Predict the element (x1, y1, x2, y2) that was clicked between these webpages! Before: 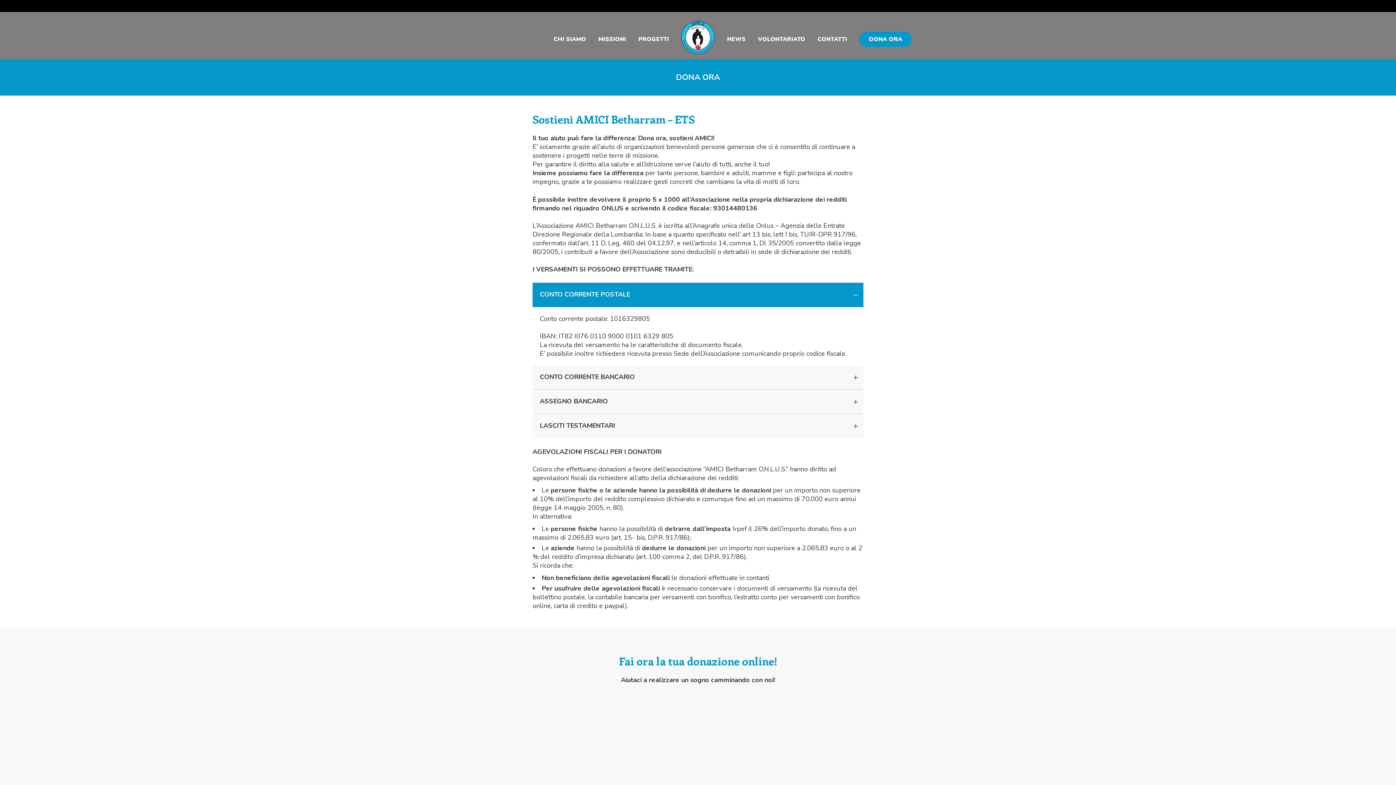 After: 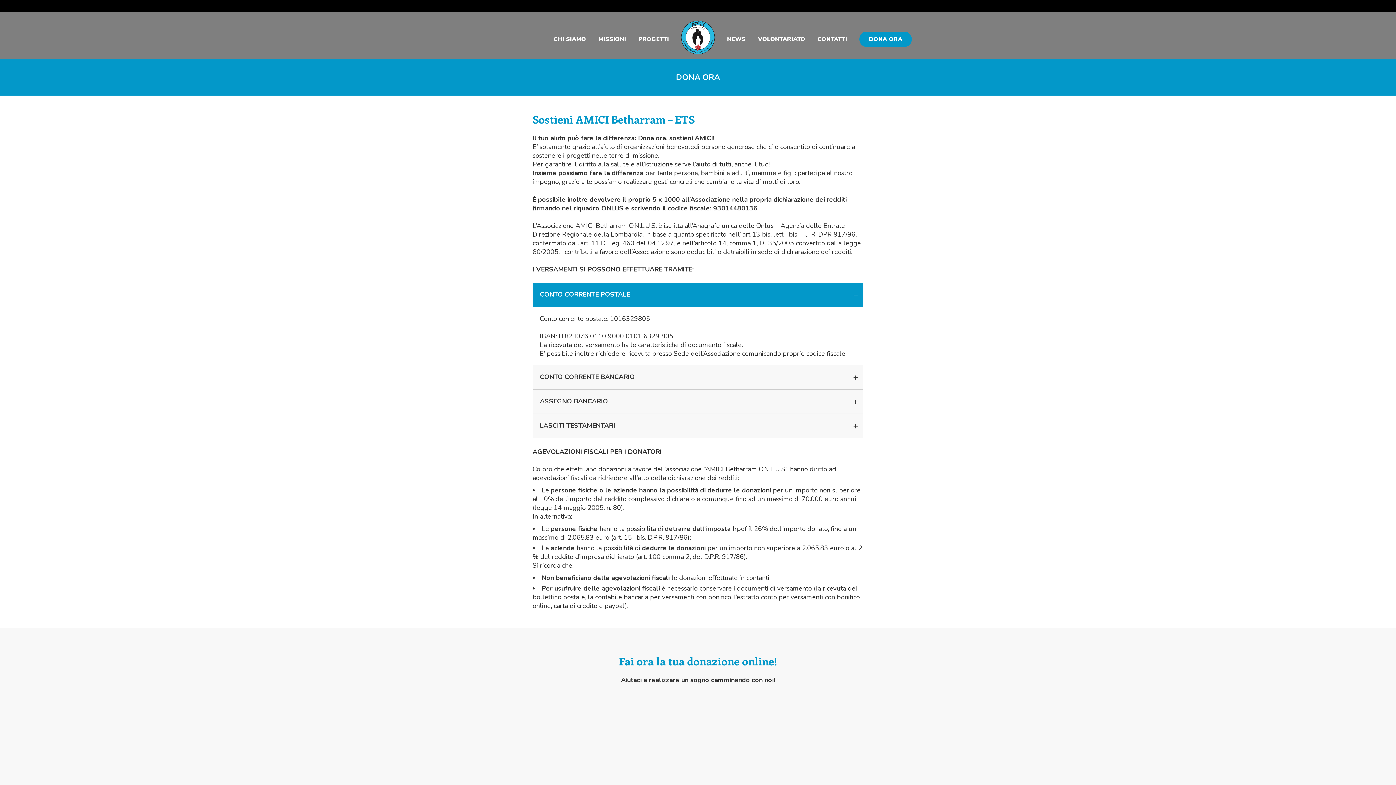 Action: label: DONA ORA bbox: (853, 12, 918, 66)